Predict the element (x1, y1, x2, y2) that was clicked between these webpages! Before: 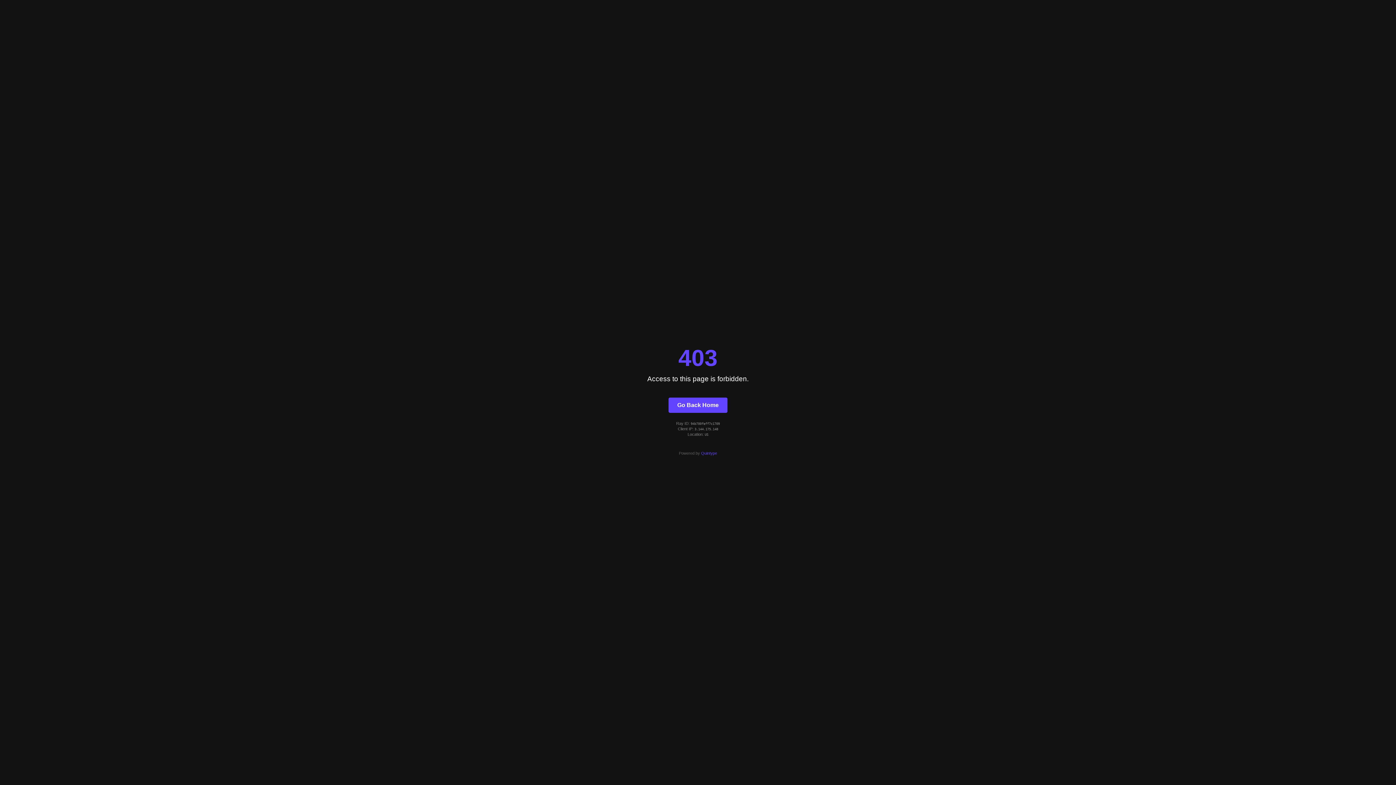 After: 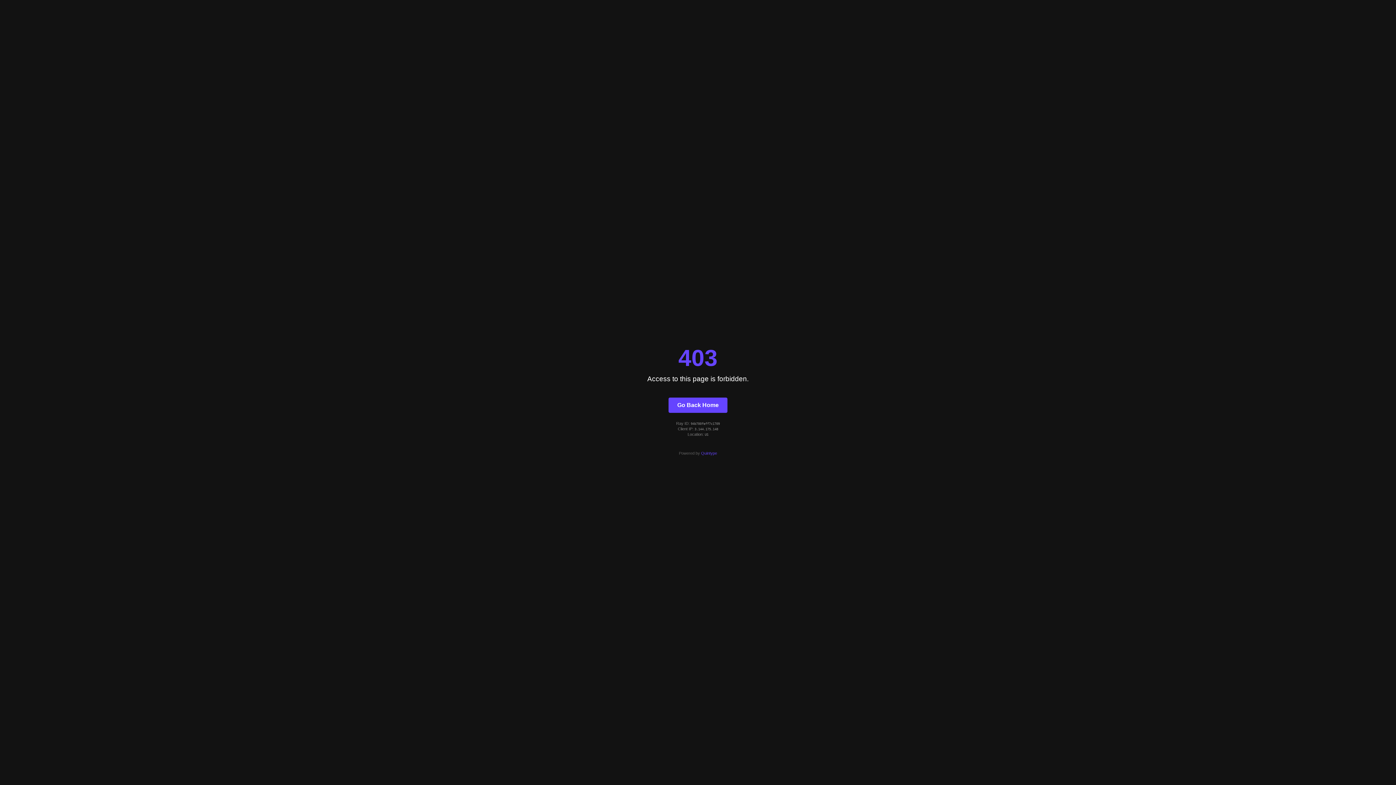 Action: bbox: (701, 451, 717, 455) label: Quintype